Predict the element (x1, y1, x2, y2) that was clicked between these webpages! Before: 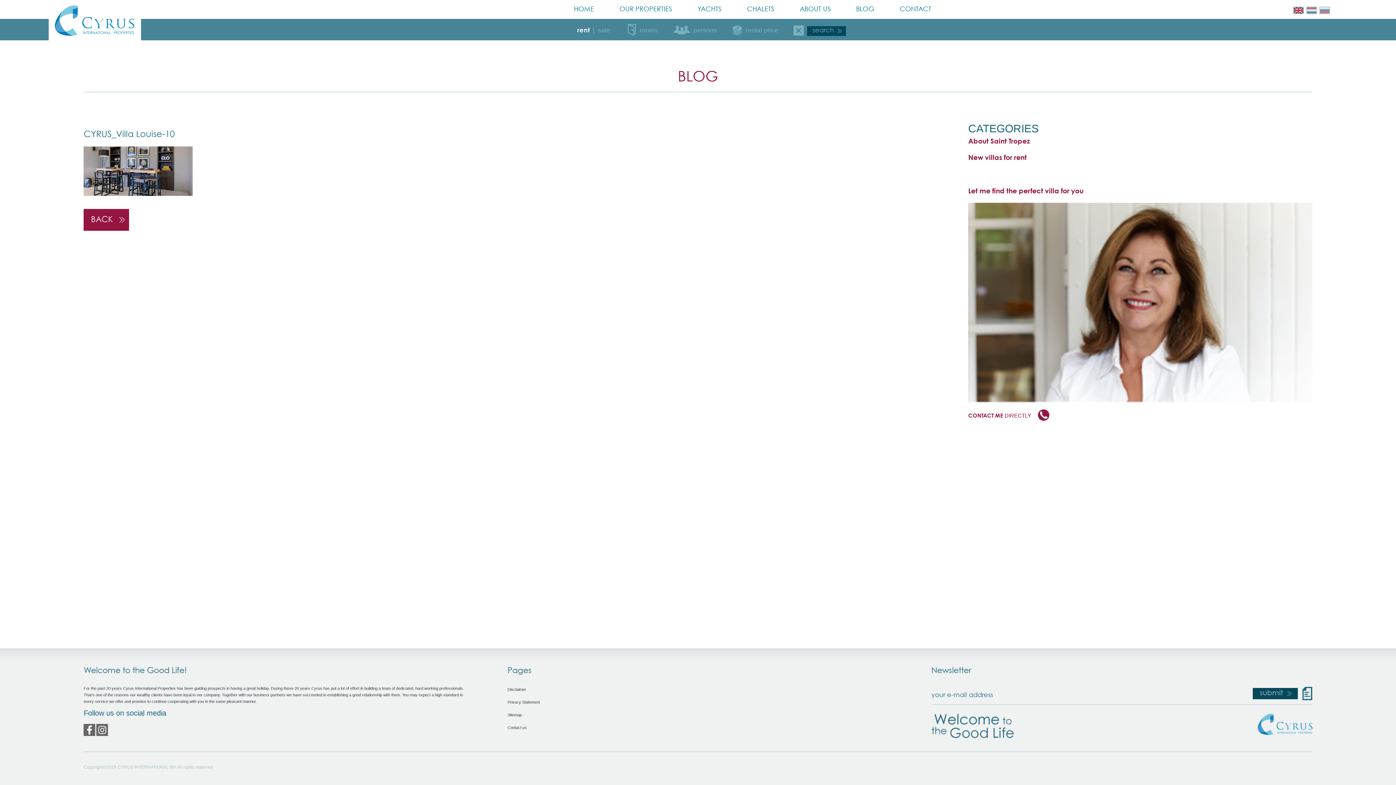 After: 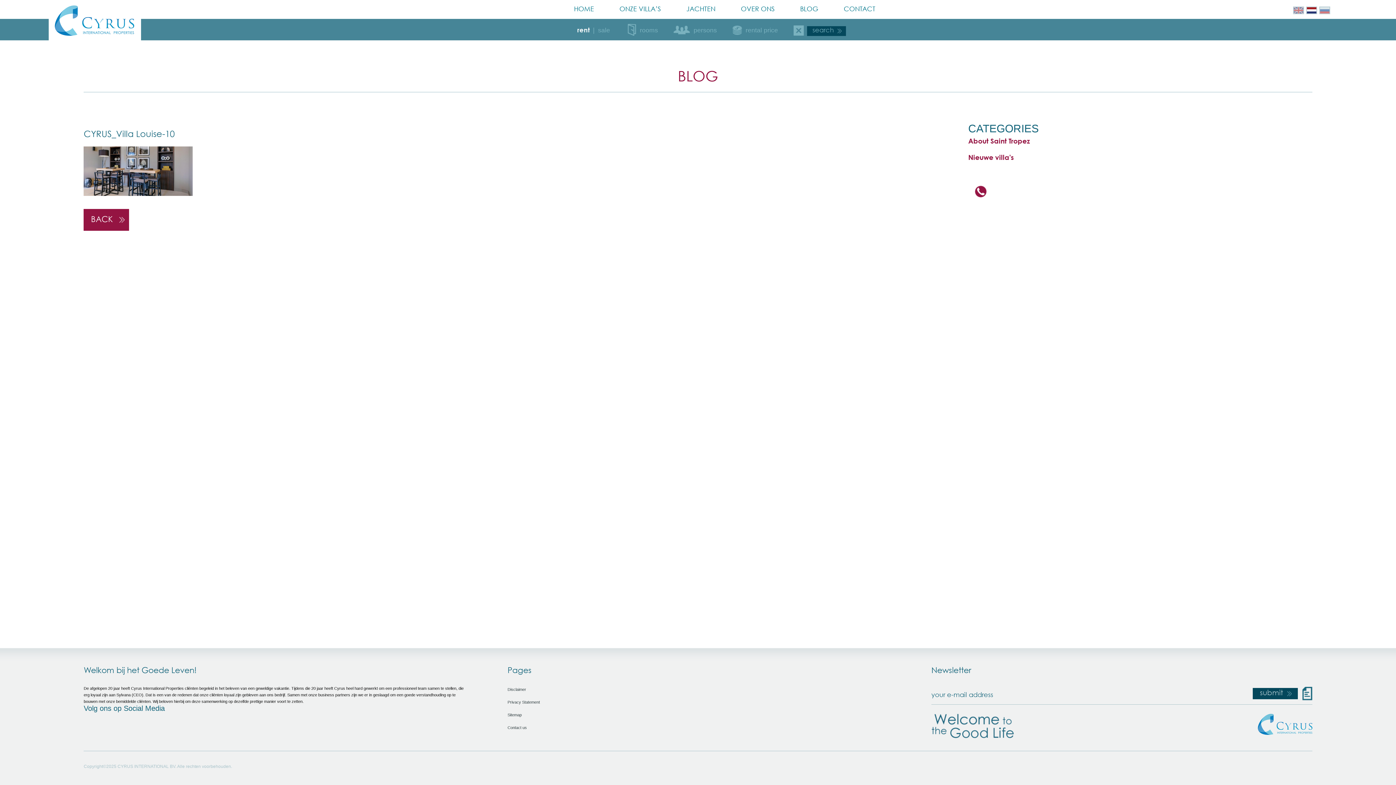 Action: bbox: (1307, 7, 1316, 13)